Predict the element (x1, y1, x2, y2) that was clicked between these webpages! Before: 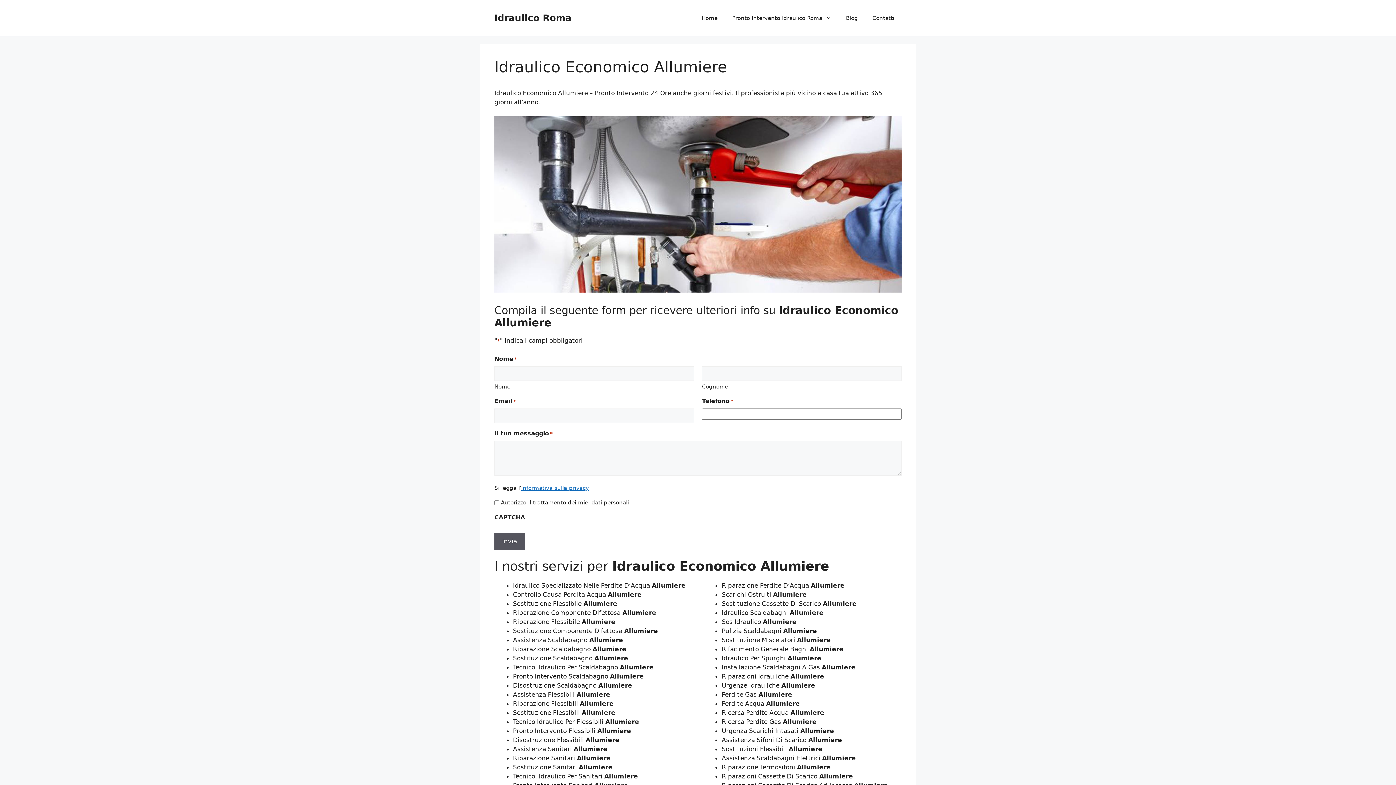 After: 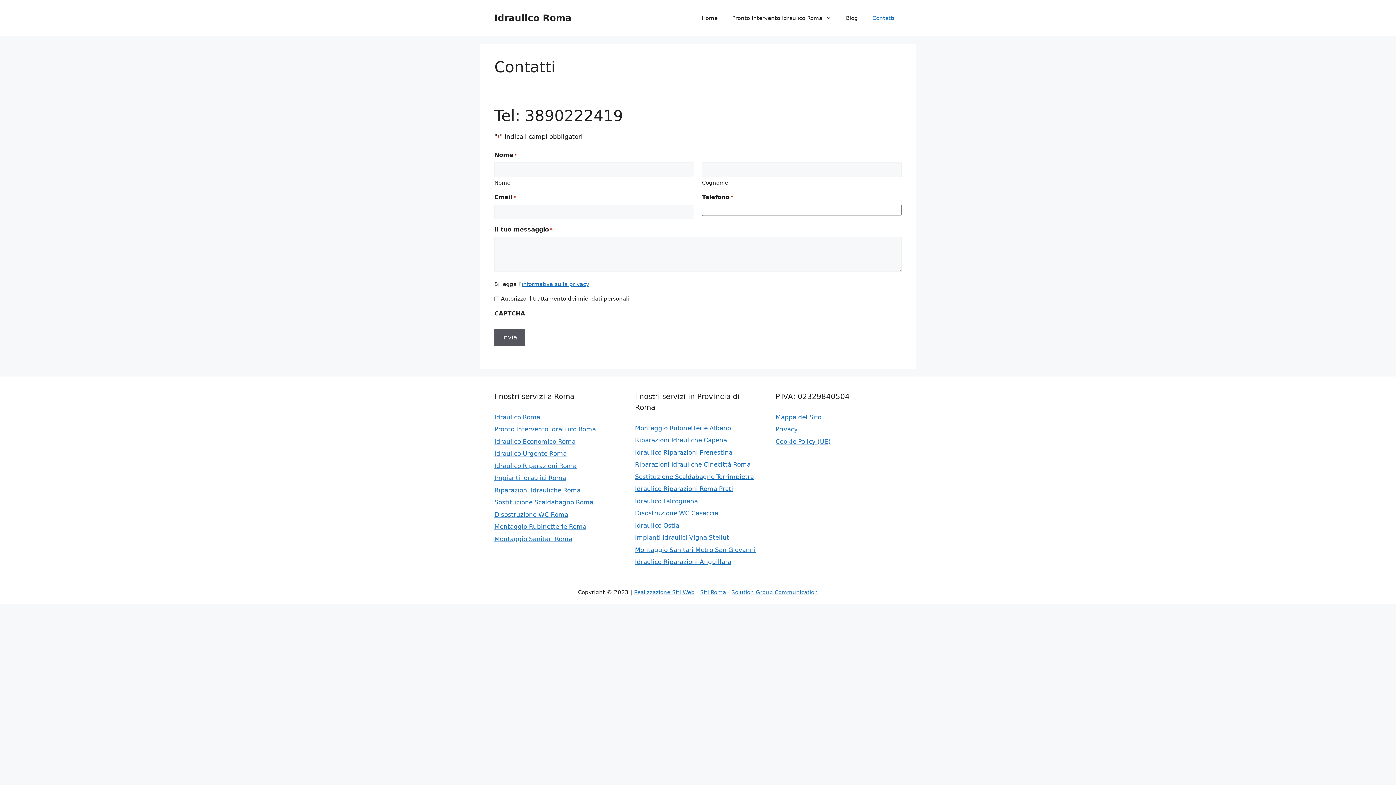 Action: bbox: (865, 7, 901, 29) label: Contatti